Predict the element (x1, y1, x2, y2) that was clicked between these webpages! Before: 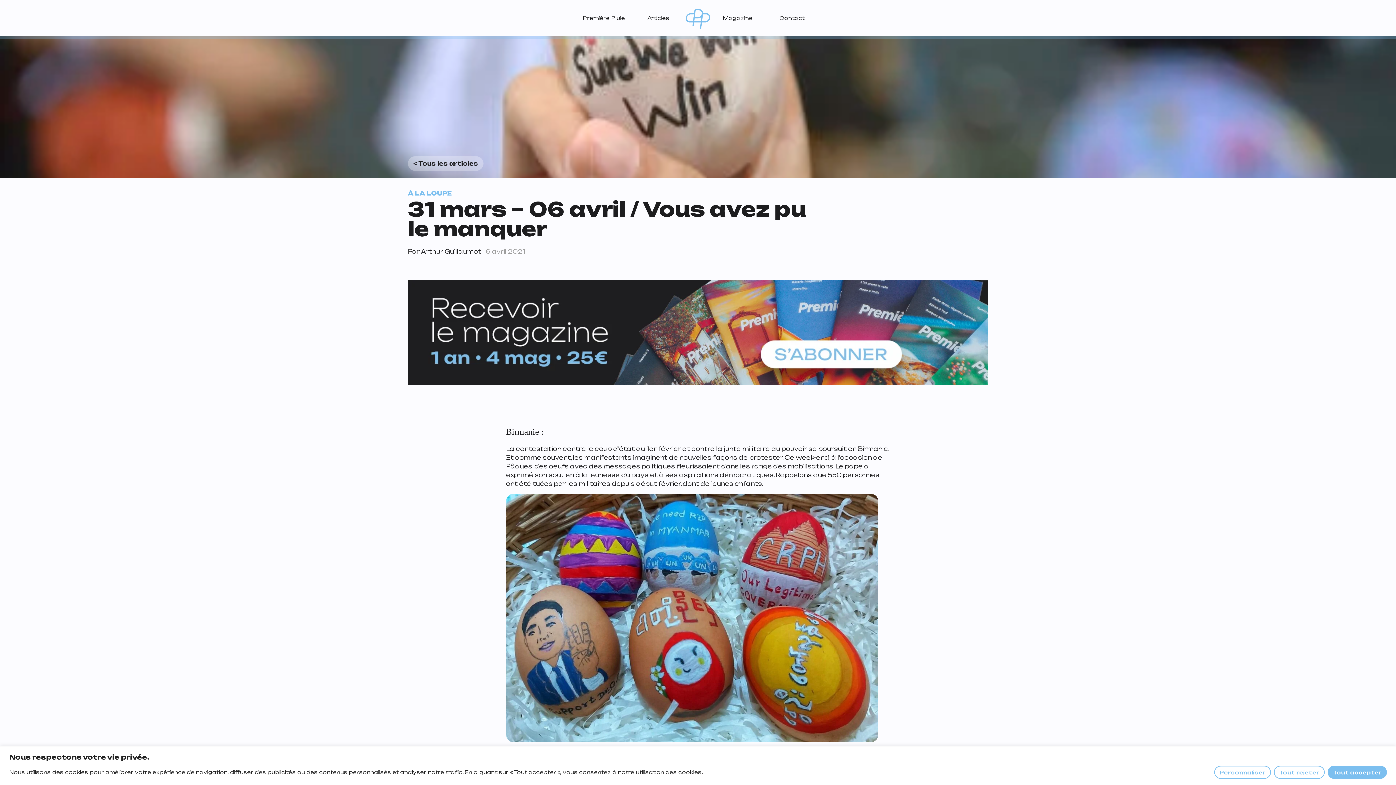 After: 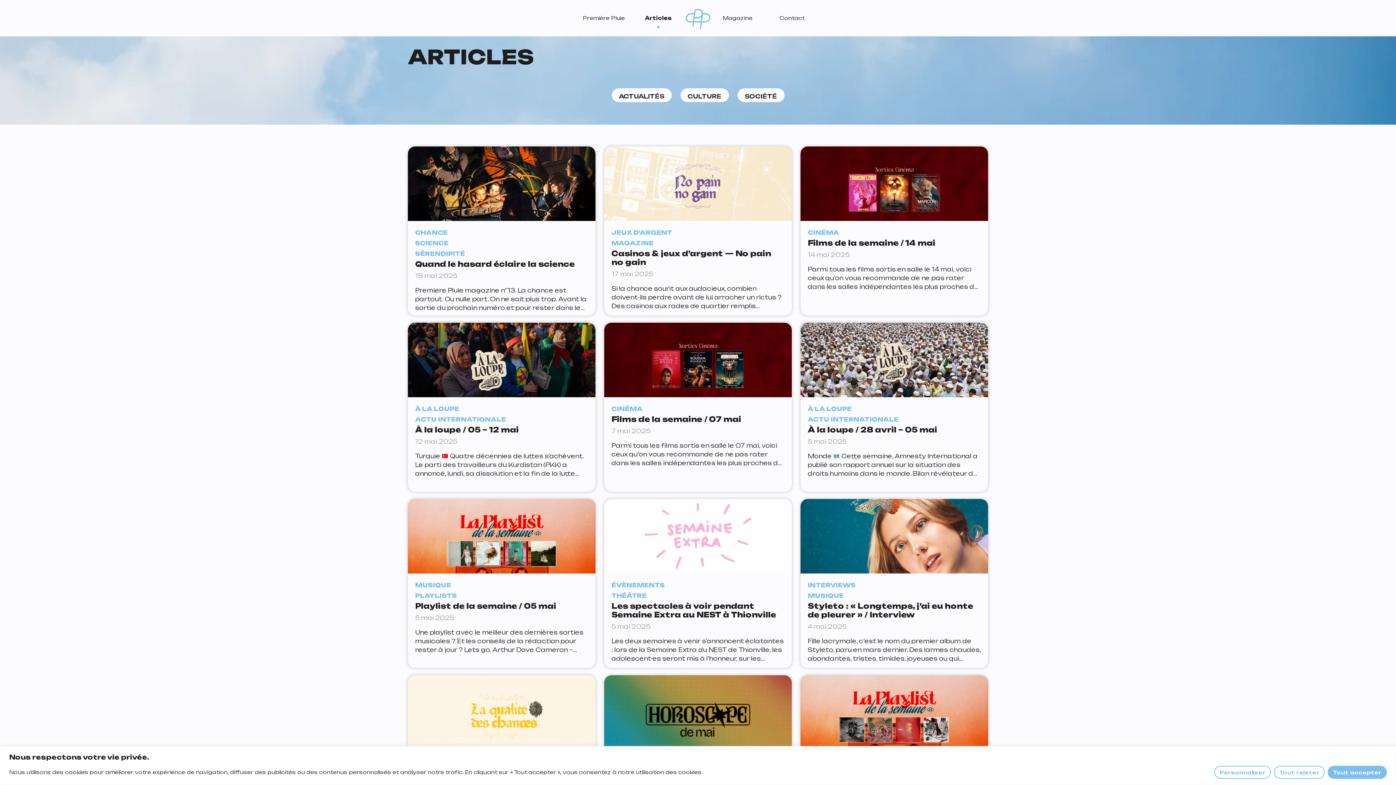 Action: bbox: (631, 11, 685, 24) label: Articles